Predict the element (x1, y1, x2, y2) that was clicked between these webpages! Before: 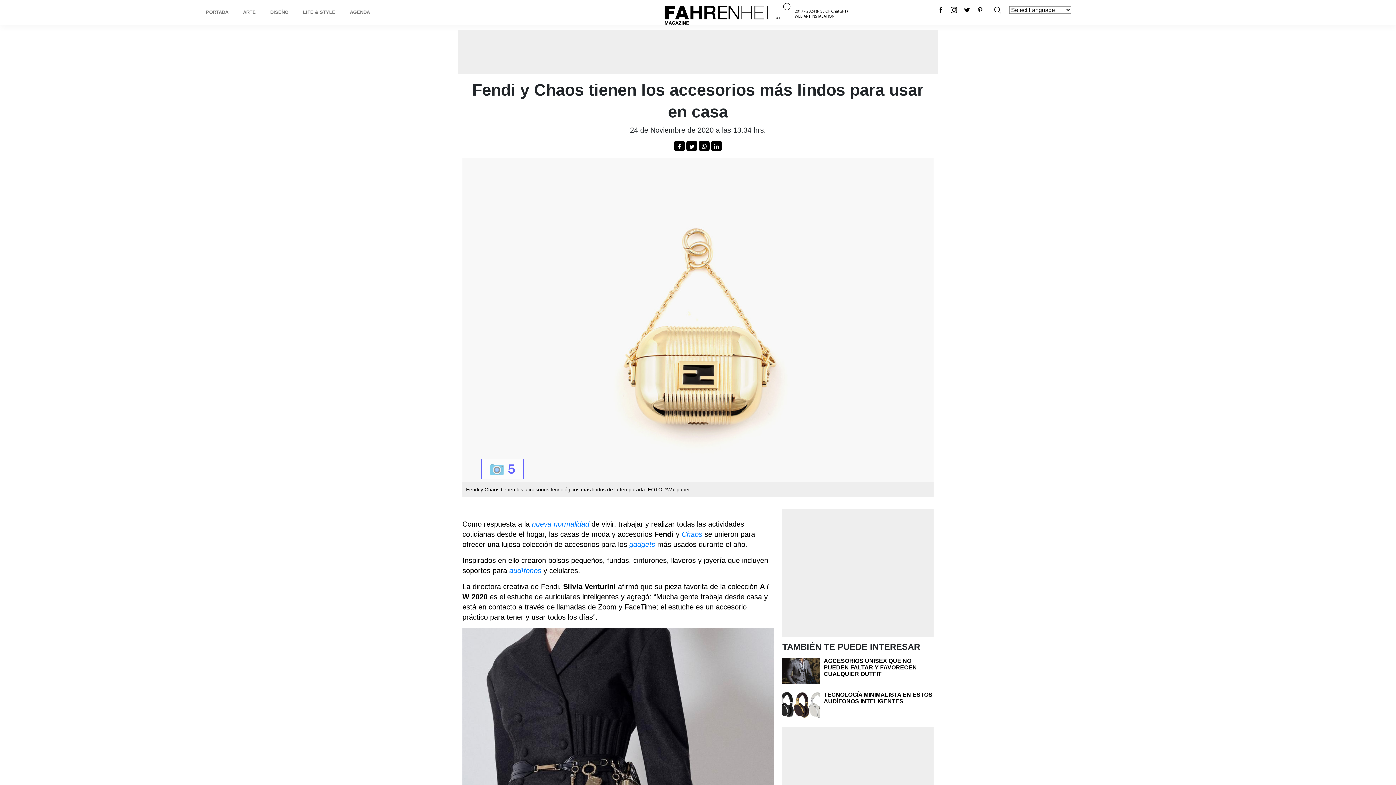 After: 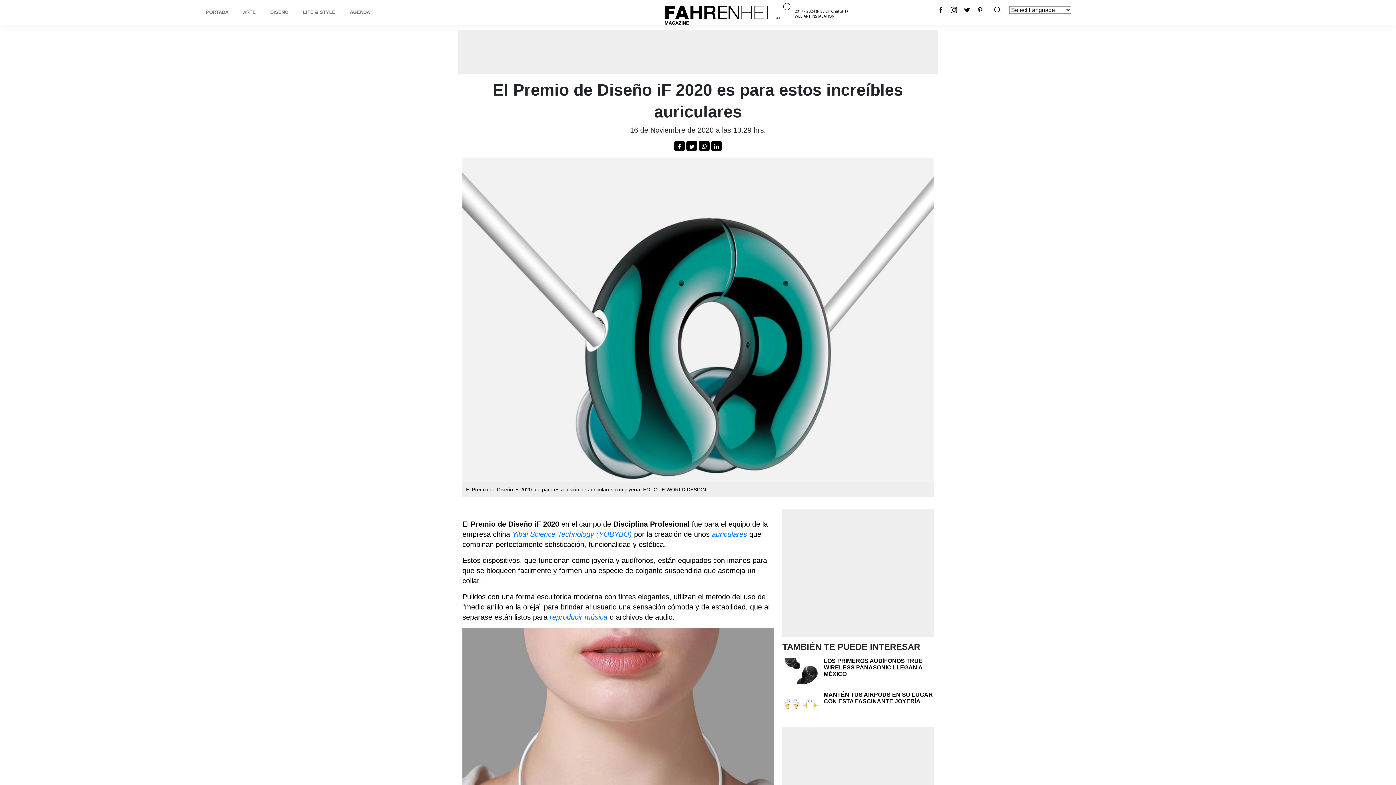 Action: label: audífonos  bbox: (509, 566, 543, 574)